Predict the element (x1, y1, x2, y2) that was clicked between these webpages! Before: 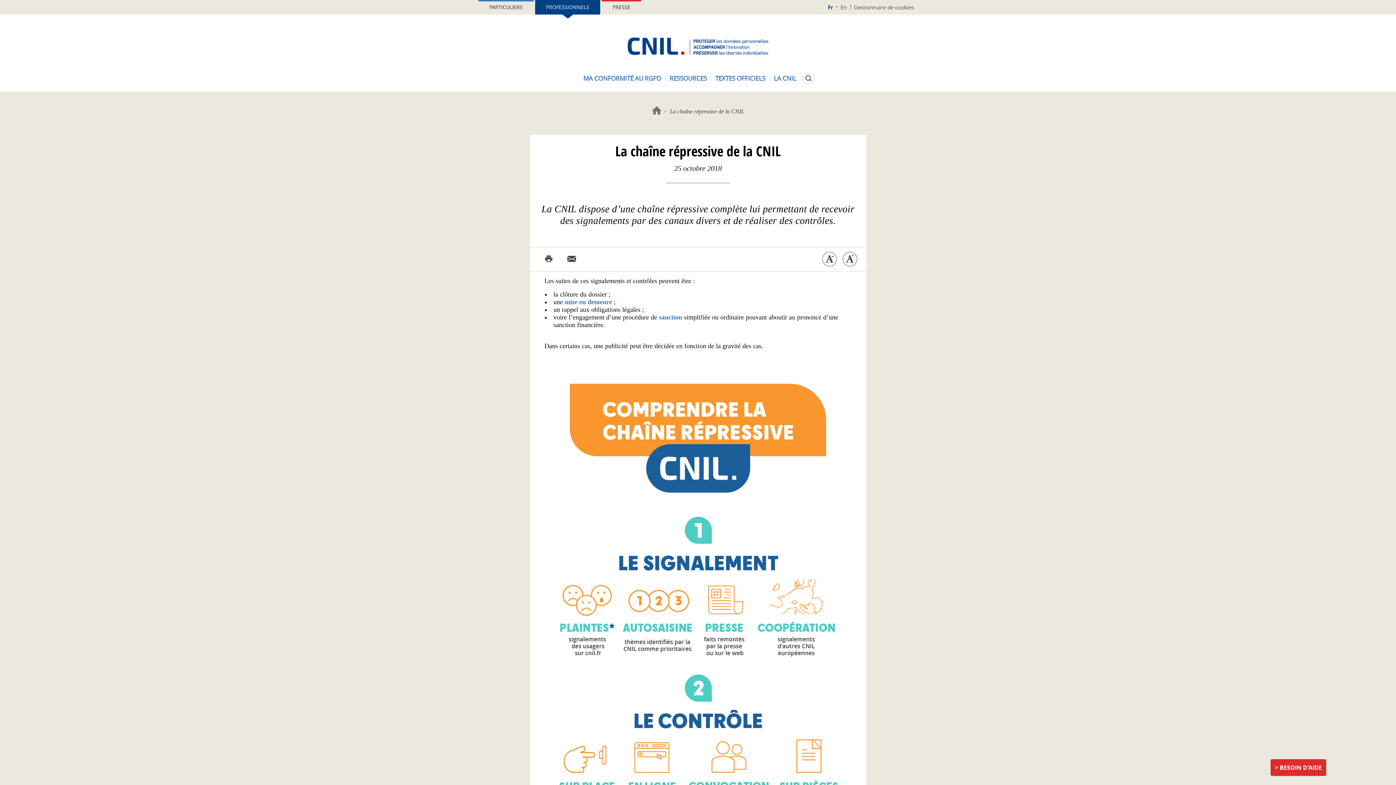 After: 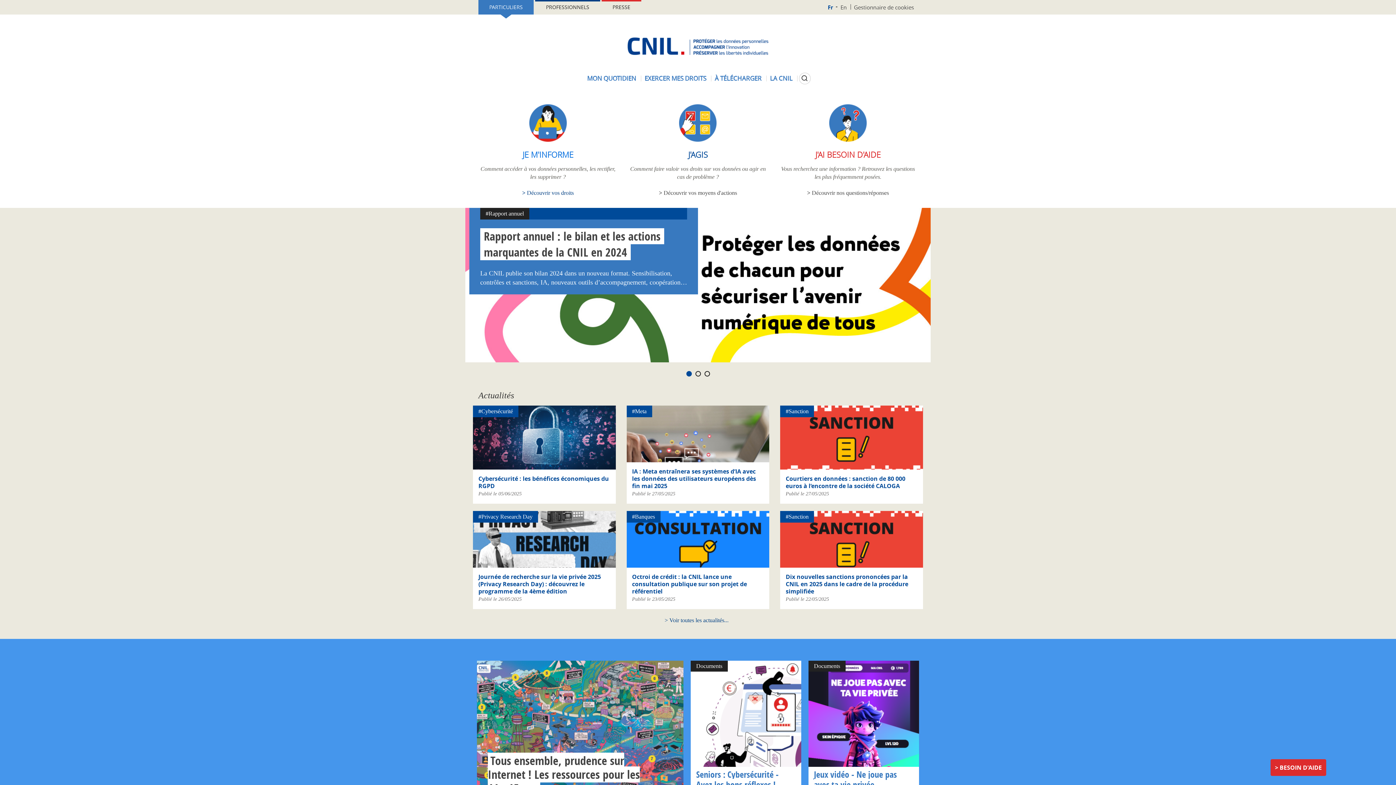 Action: label: Fr bbox: (824, 0, 837, 14)